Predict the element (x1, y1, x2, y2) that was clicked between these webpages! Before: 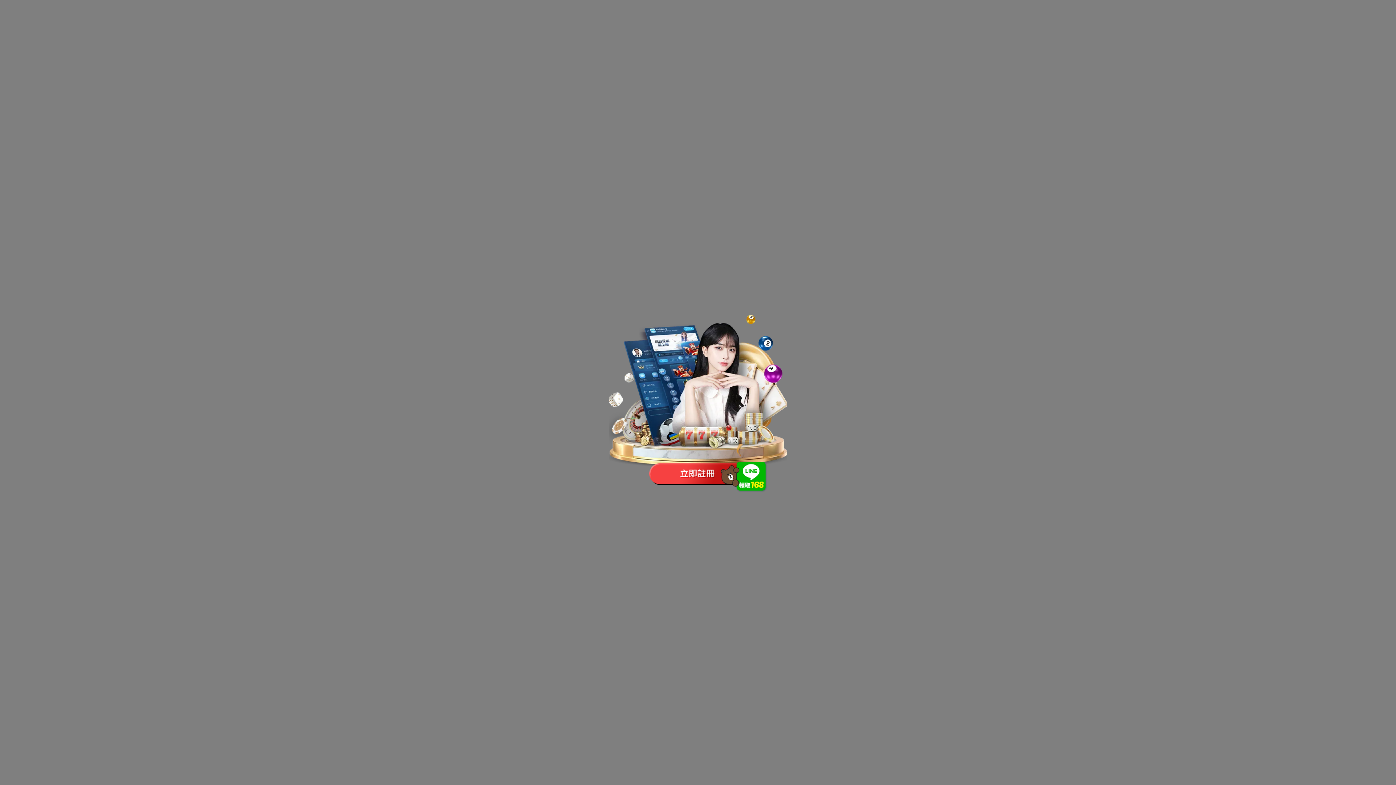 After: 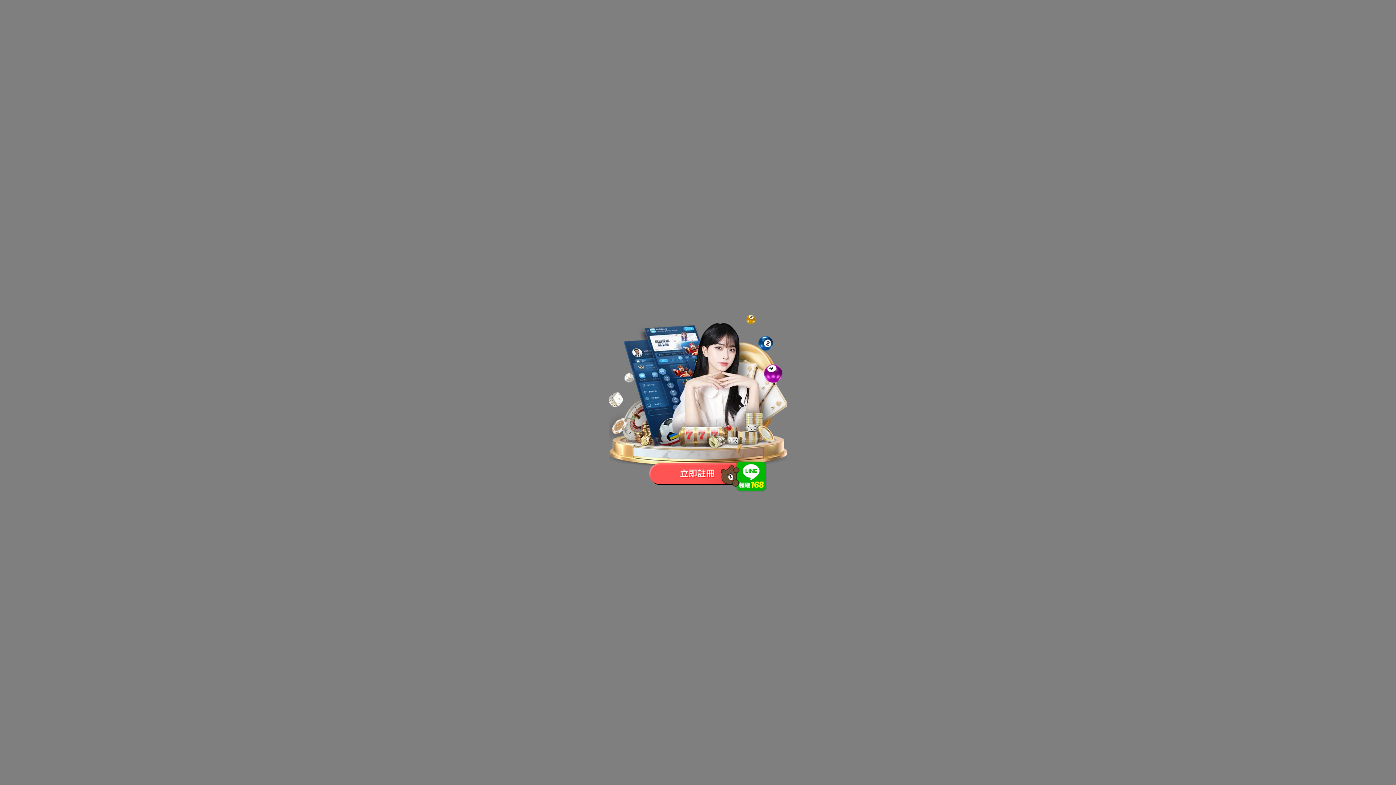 Action: bbox: (648, 463, 748, 485)